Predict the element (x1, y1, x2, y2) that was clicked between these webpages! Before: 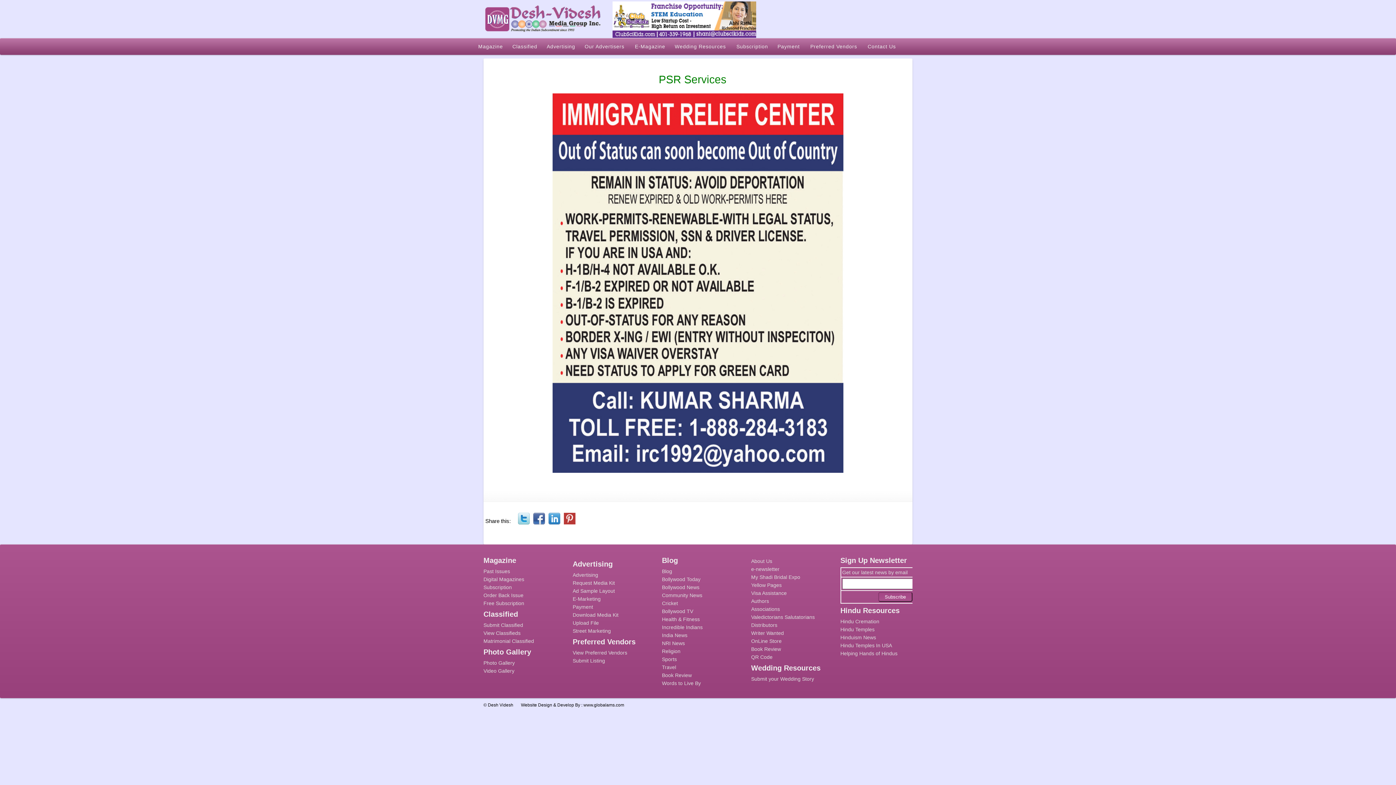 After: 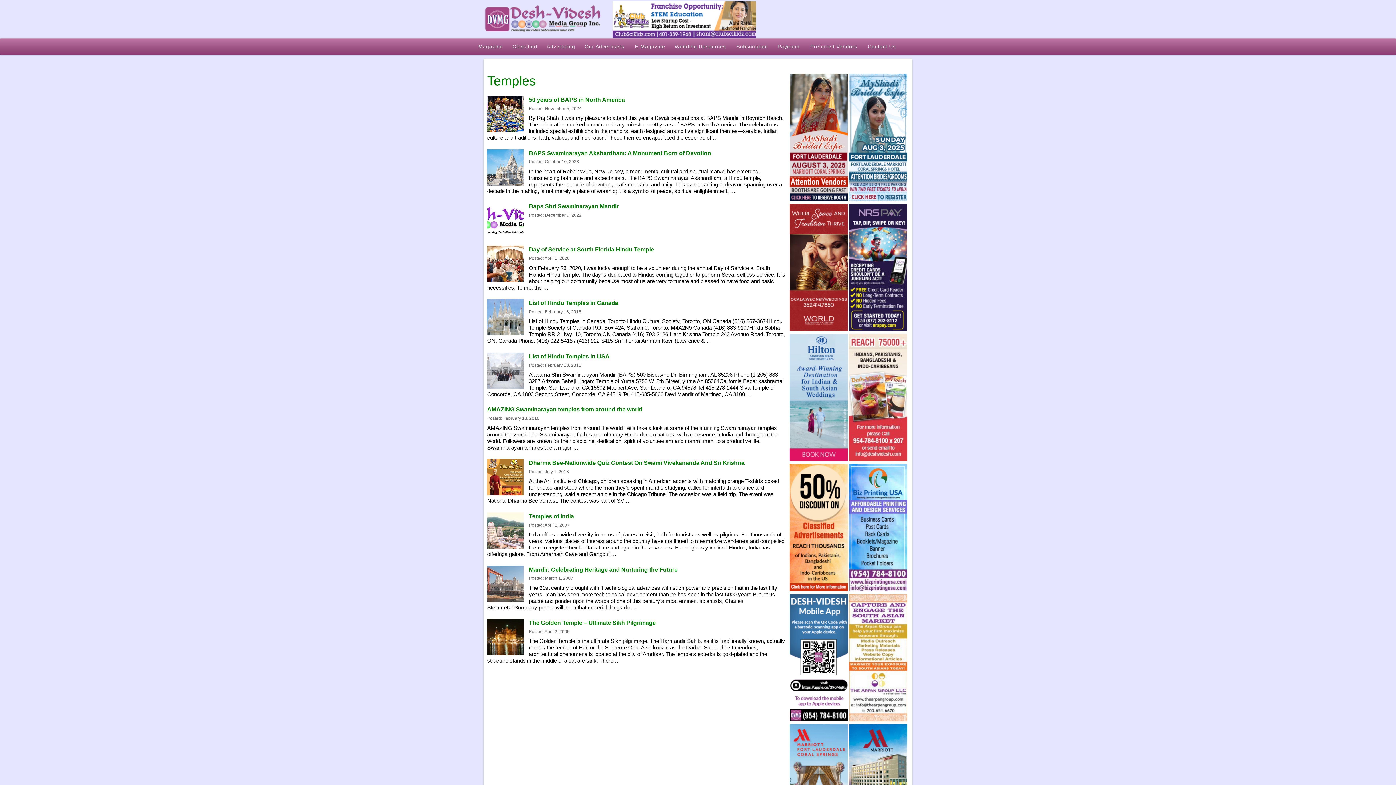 Action: label: Hindu Temples bbox: (840, 626, 874, 632)